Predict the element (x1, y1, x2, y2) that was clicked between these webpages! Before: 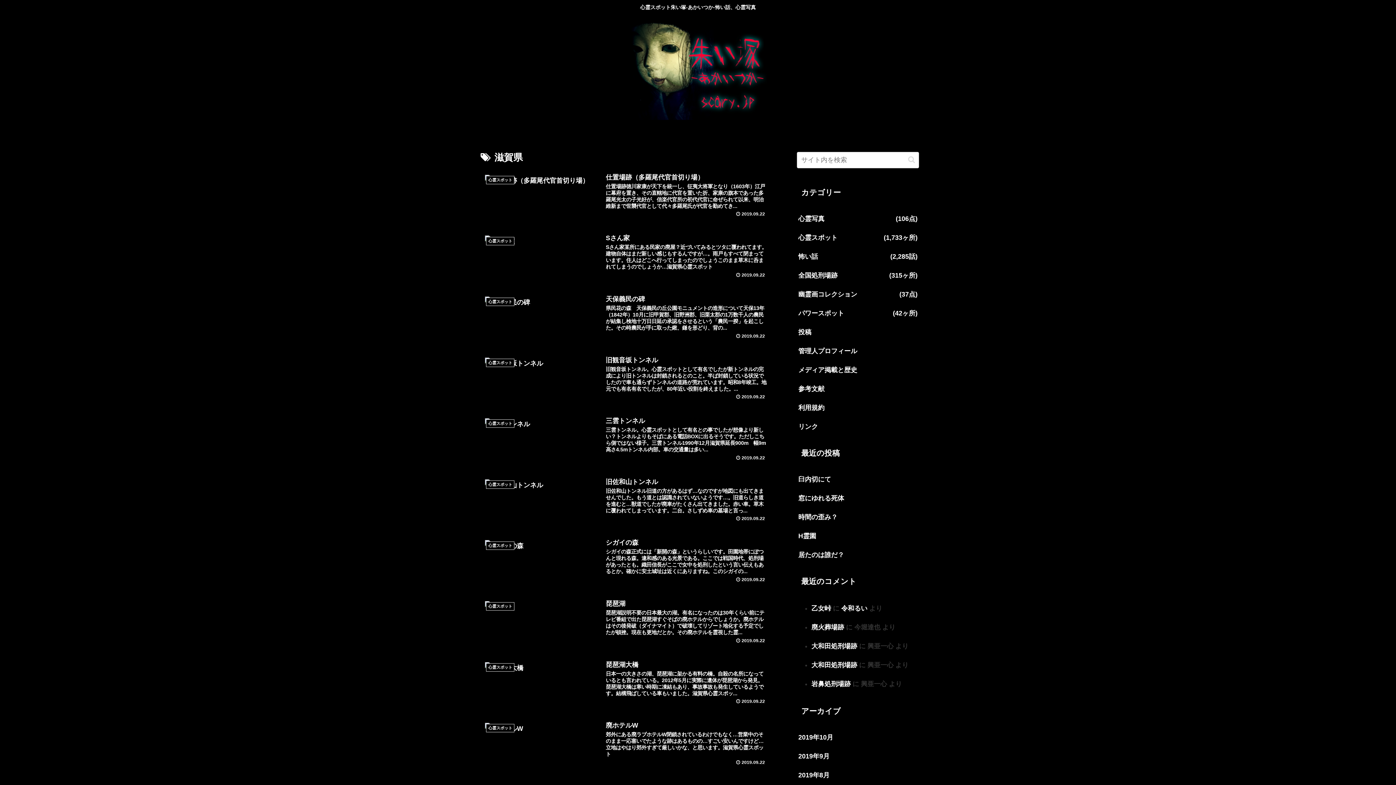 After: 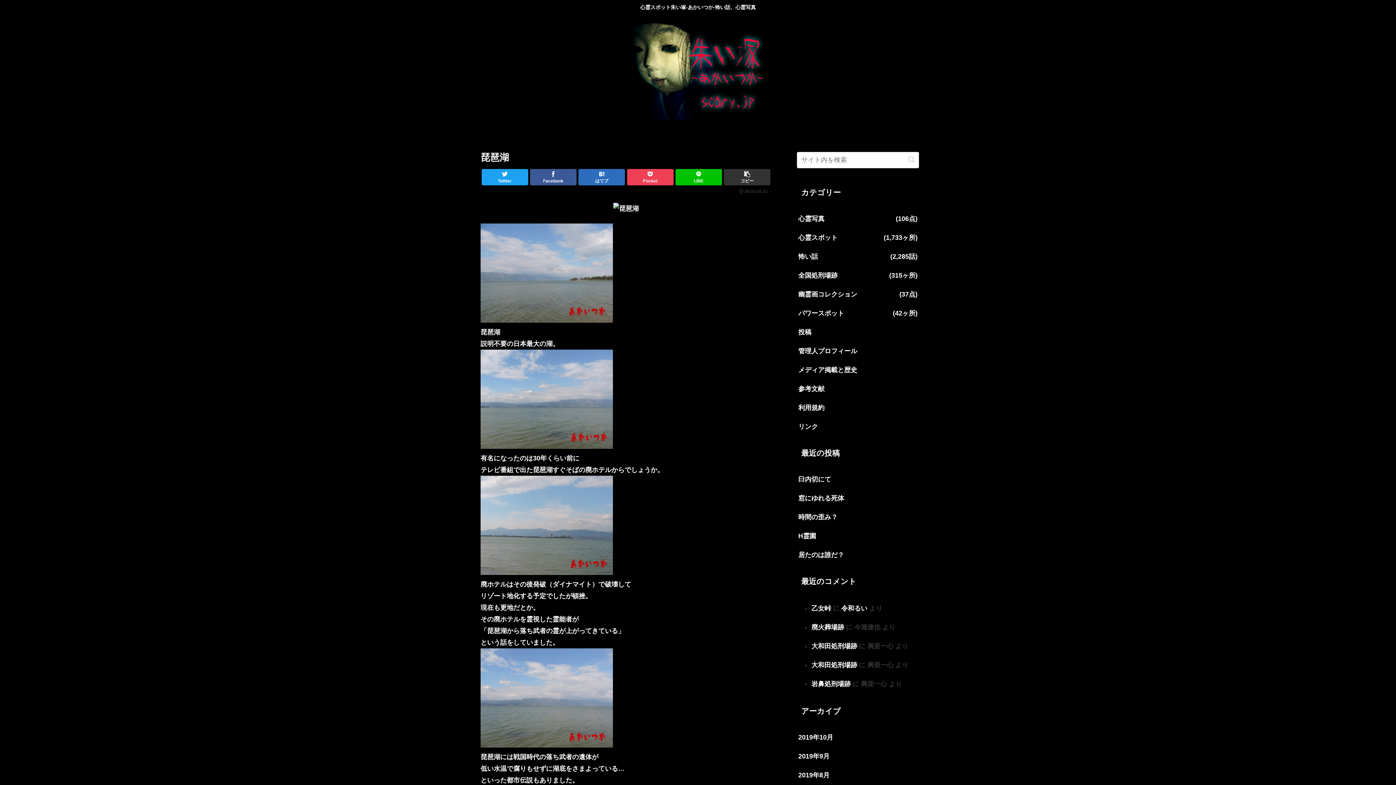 Action: label: 心霊スポット
琵琶湖
琵琶湖説明不要の日本最大の湖。有名になったのは30年くらい前にテレビ番組で出た琵琶湖すぐそばの廃ホテルからでしょうか。廃ホテルはその後発破（ダイナマイト）で破壊してリゾート地化する予定でしたが頓挫。現在も更地だとか。その廃ホテルを霊視した霊...
 2019.09.22 bbox: (480, 595, 771, 648)